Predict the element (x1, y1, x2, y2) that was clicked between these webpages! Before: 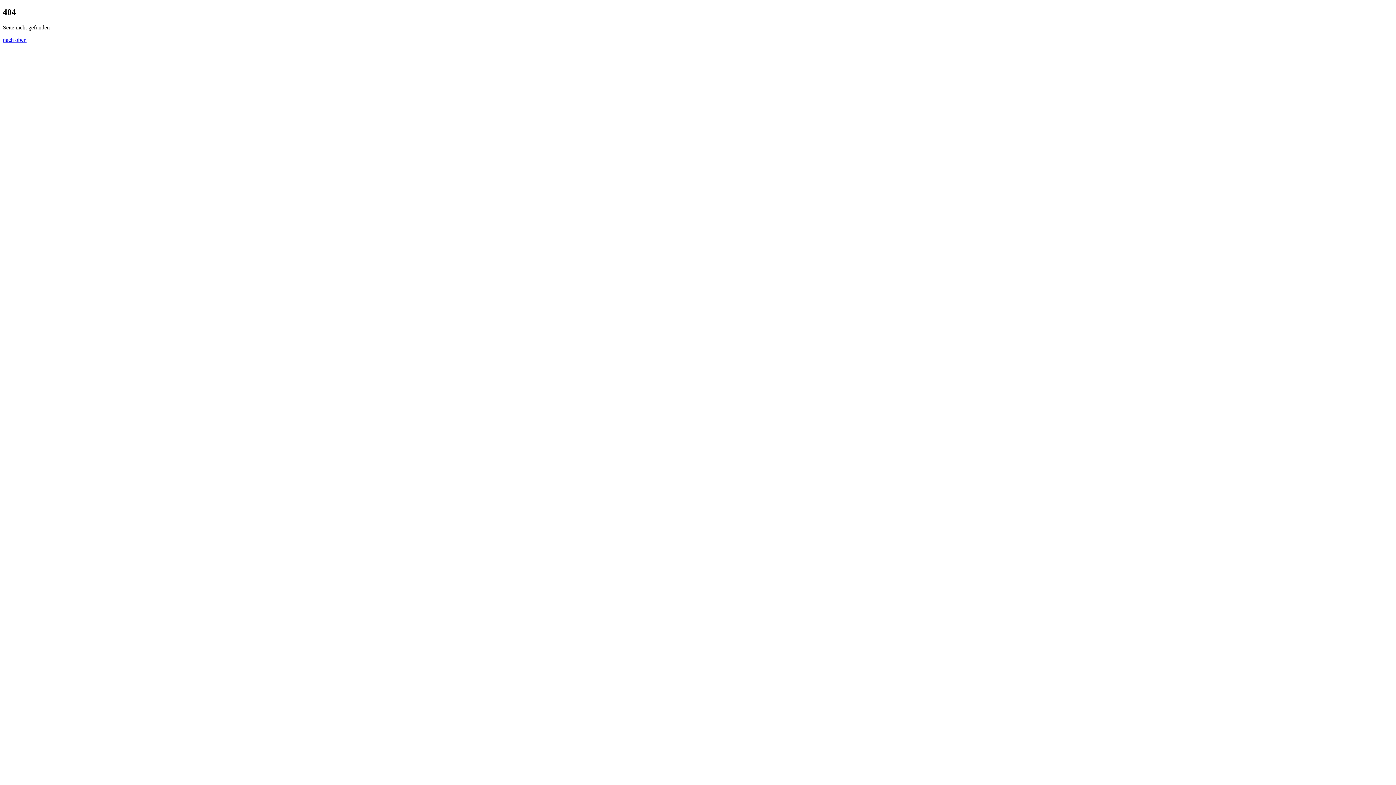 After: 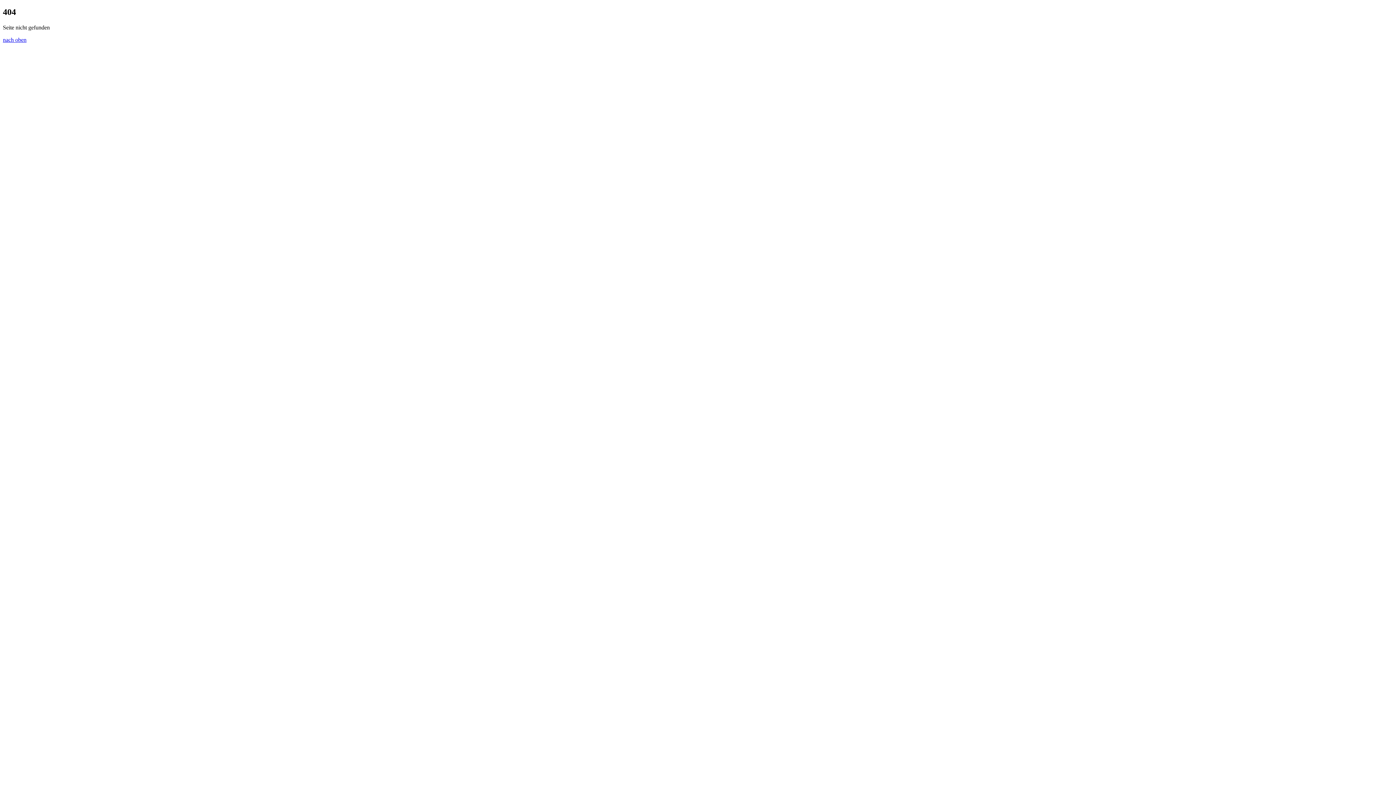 Action: bbox: (2, 36, 26, 42) label: nach oben